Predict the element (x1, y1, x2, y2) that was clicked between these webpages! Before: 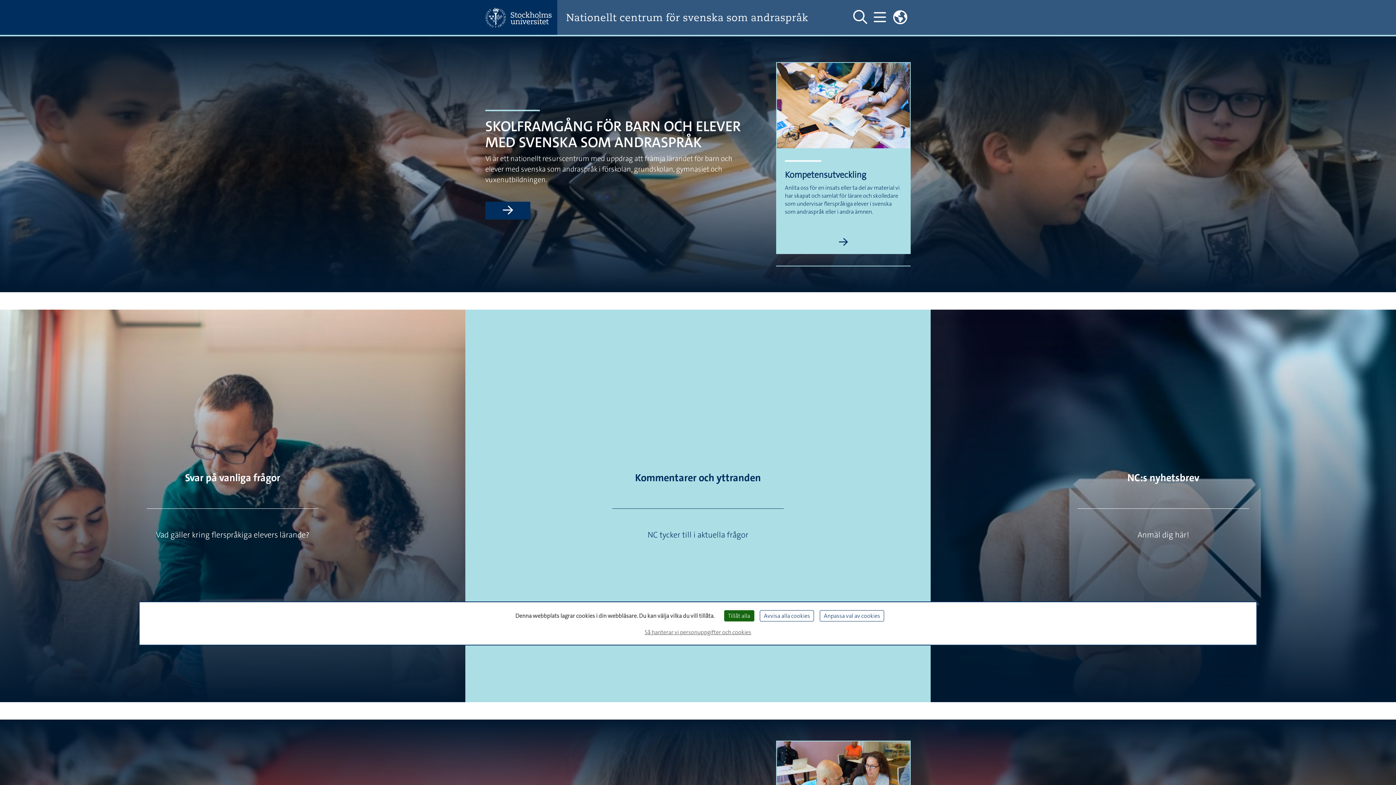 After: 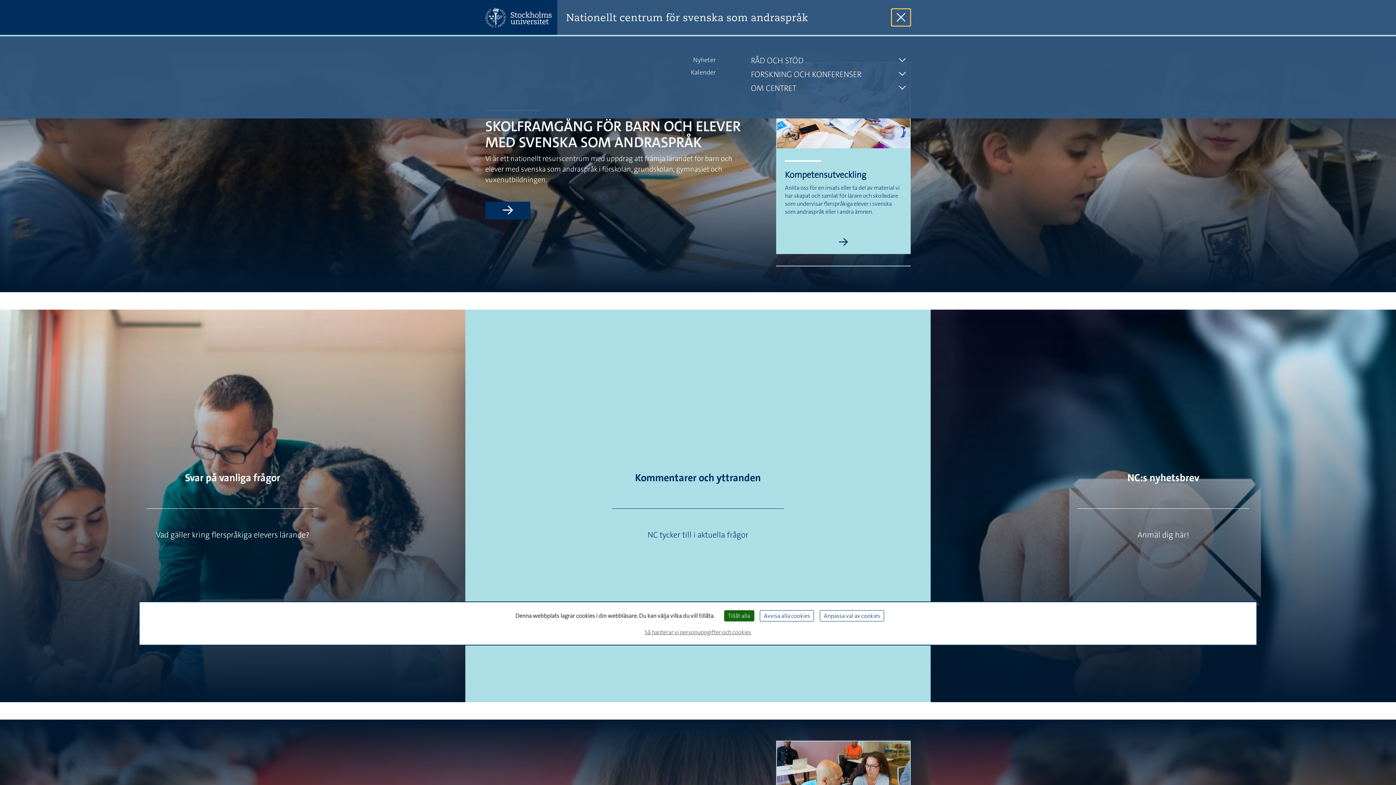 Action: bbox: (870, 8, 889, 26) label: Visa och dölj huvudmeny